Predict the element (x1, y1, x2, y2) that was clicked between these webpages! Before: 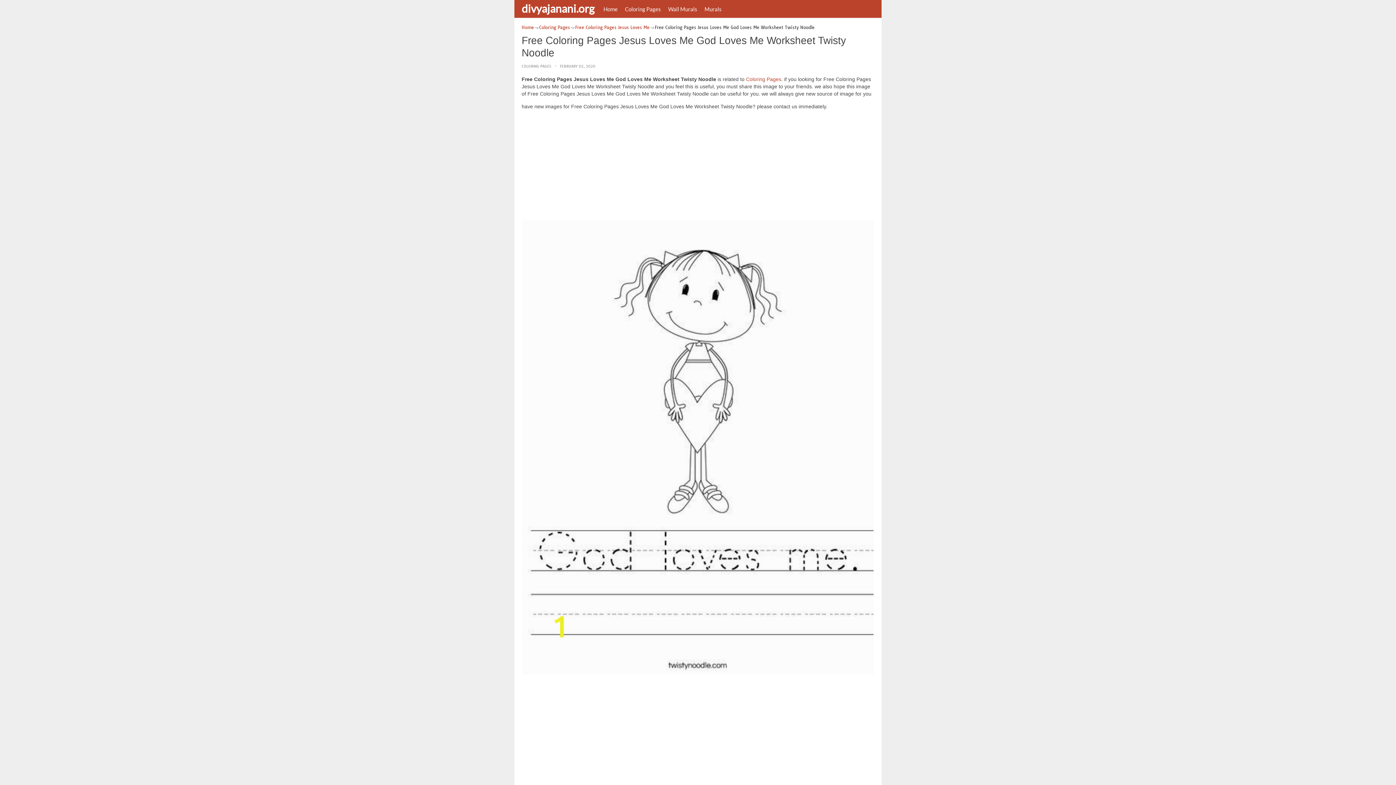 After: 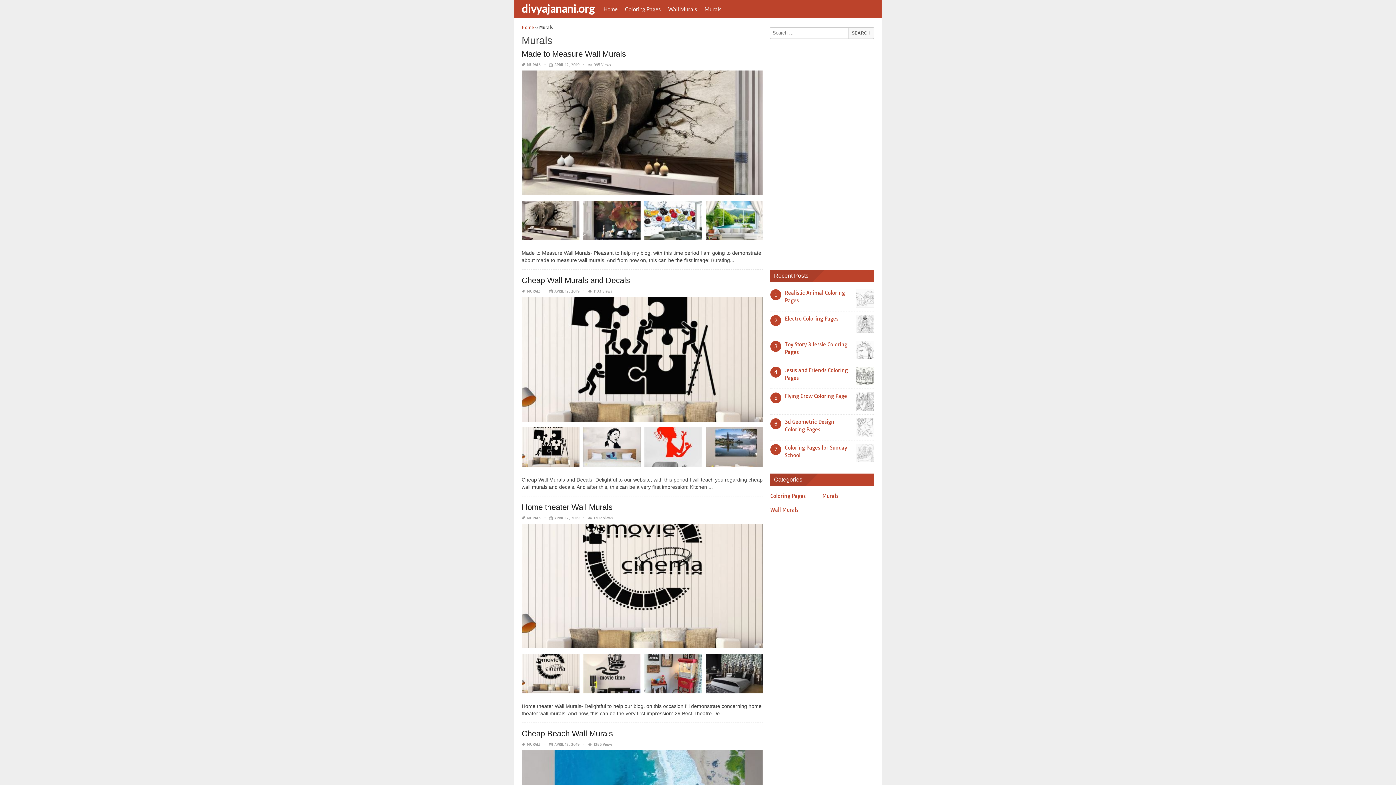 Action: label: Murals bbox: (701, 0, 725, 17)